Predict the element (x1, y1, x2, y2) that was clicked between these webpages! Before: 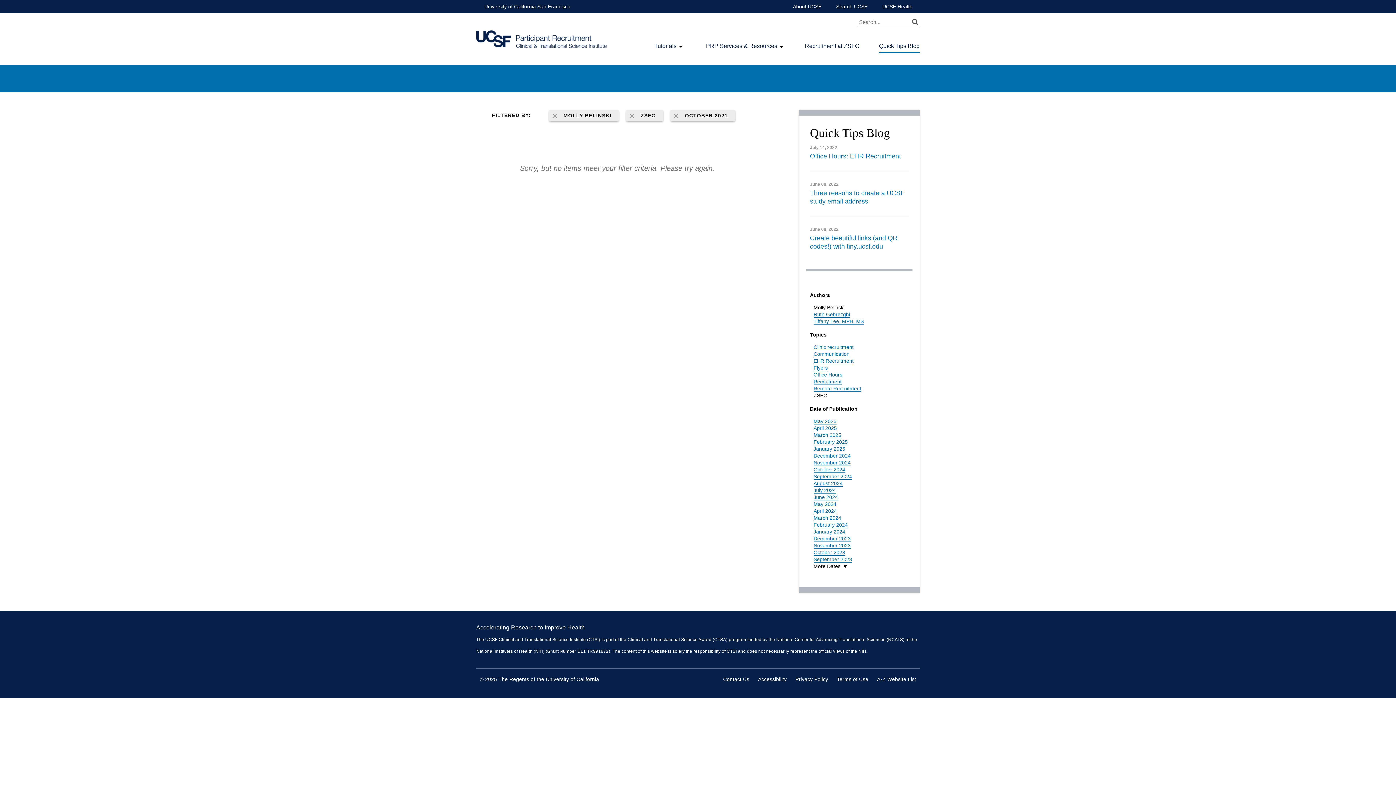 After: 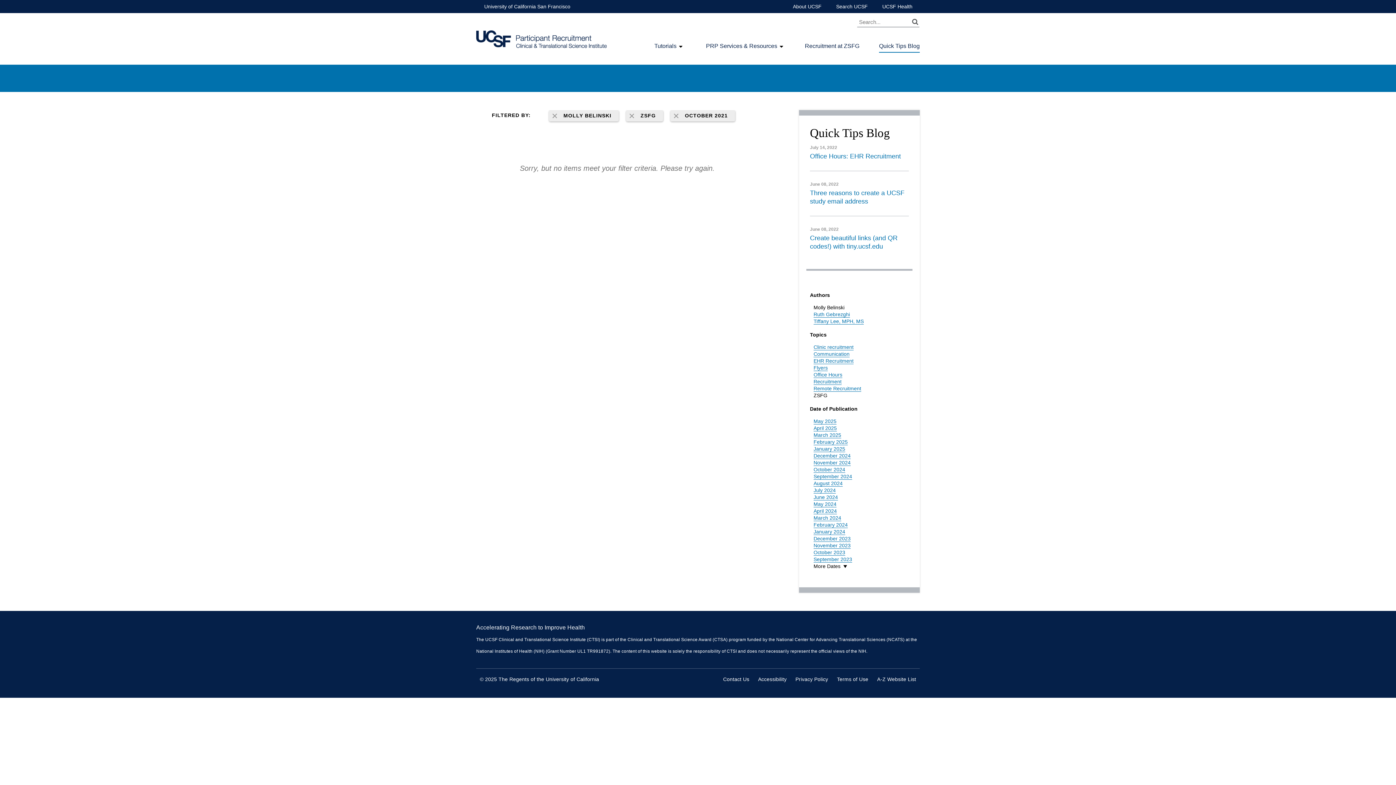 Action: bbox: (813, 304, 844, 310) label: Molly Belinski